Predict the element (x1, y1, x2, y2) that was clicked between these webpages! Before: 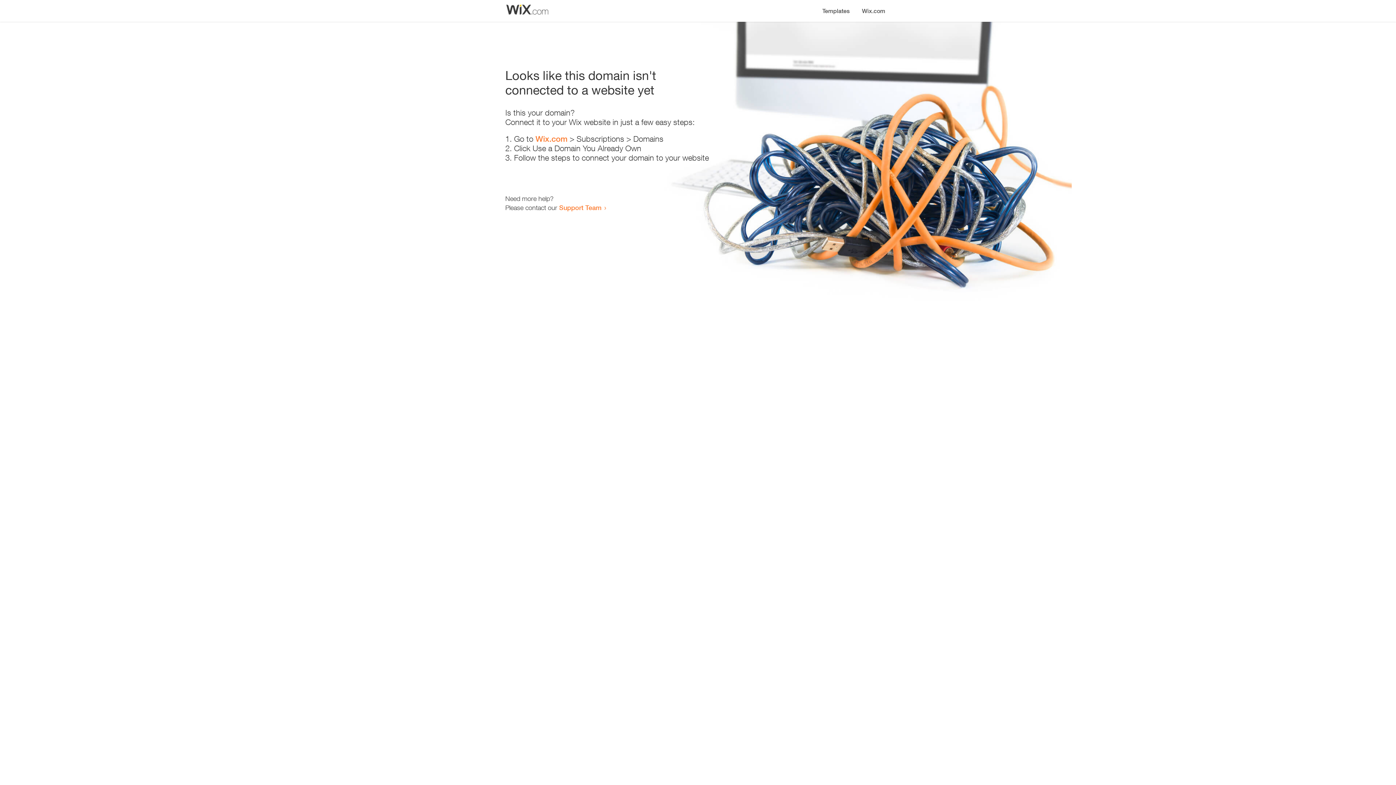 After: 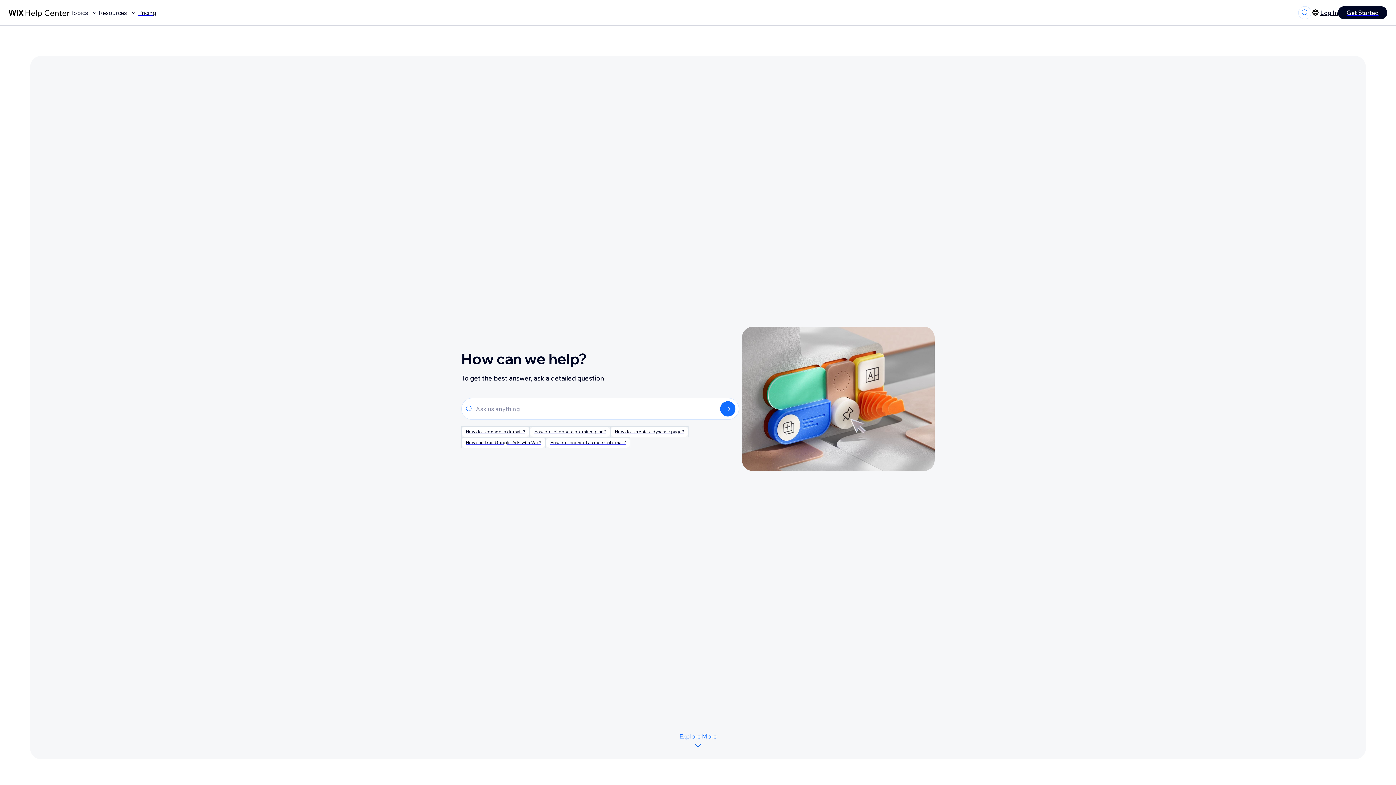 Action: label: Support Team bbox: (559, 203, 601, 211)